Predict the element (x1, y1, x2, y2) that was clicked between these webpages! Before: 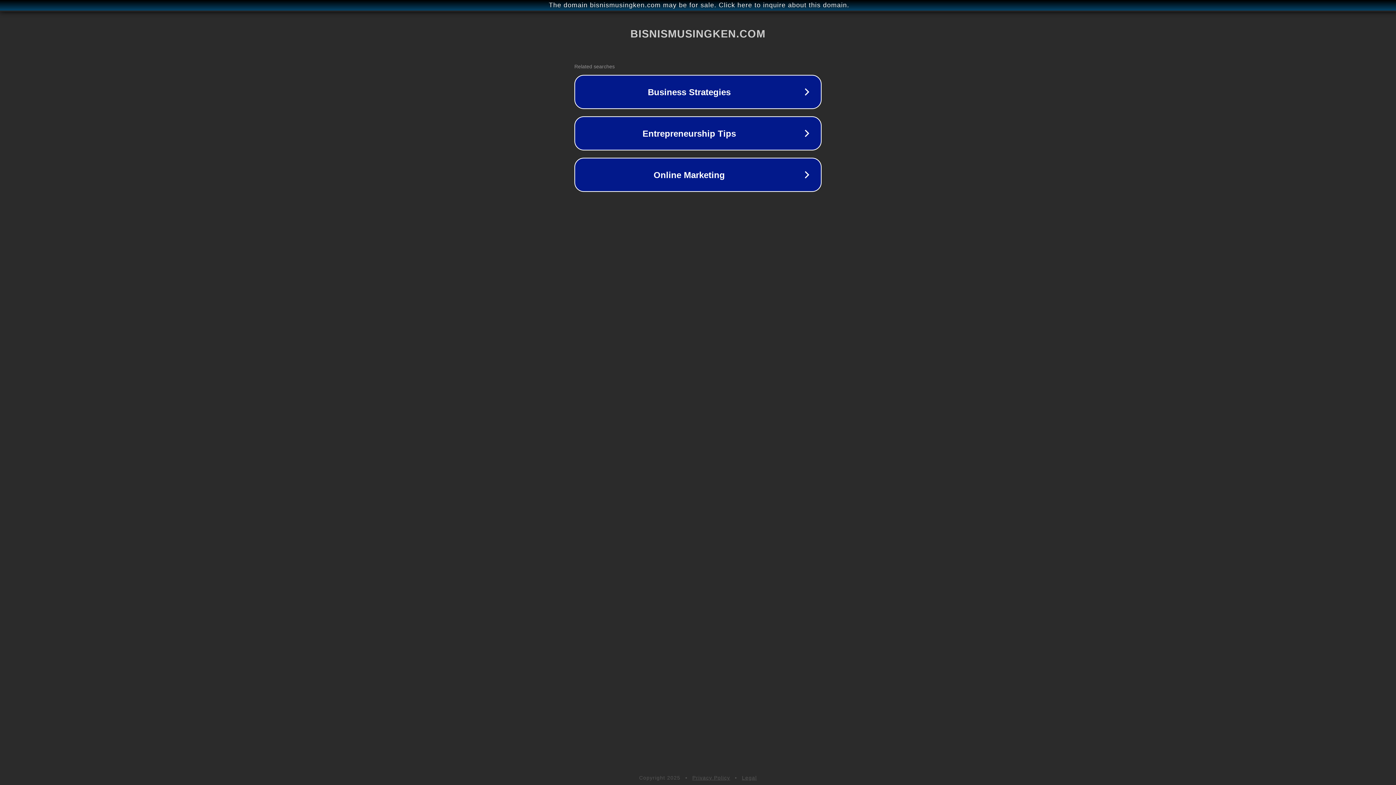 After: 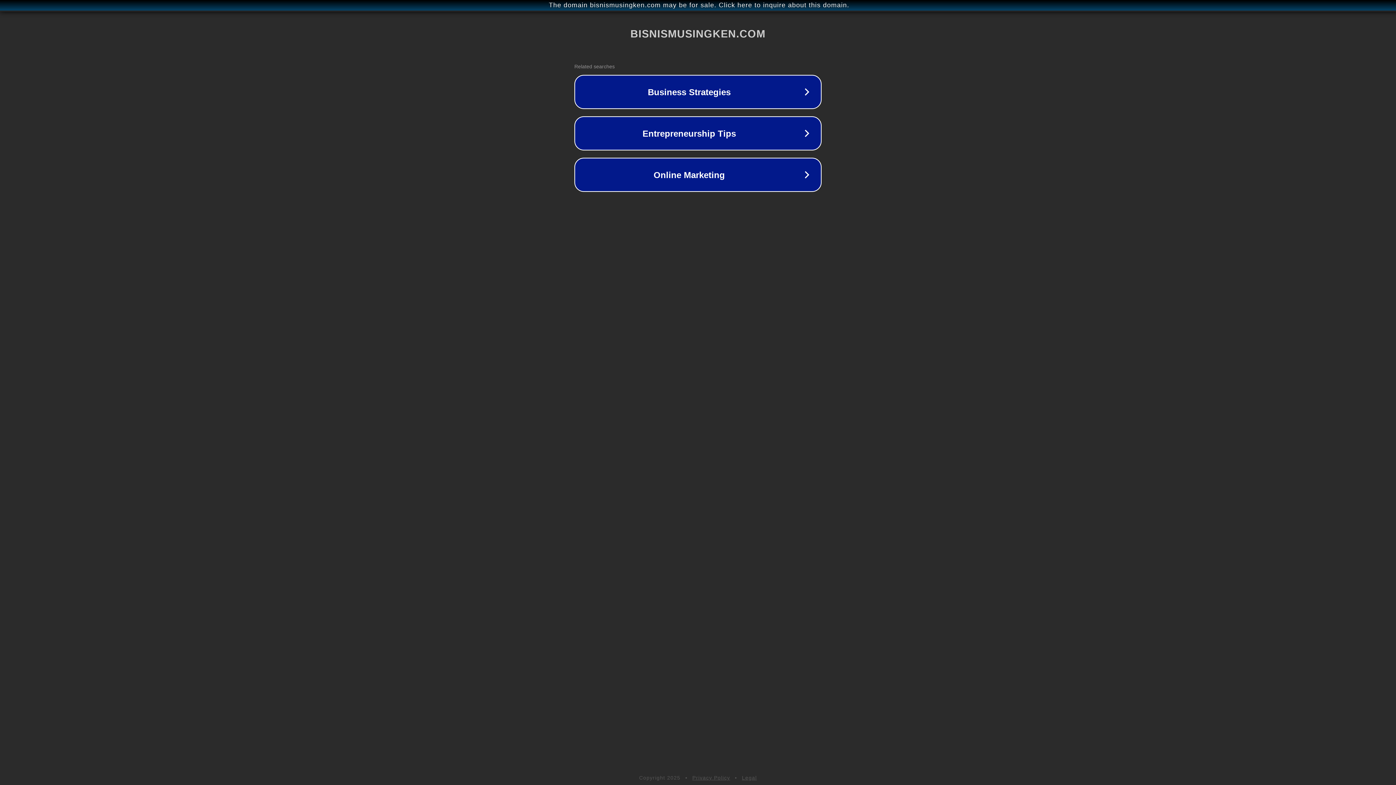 Action: bbox: (692, 775, 730, 781) label: Privacy Policy